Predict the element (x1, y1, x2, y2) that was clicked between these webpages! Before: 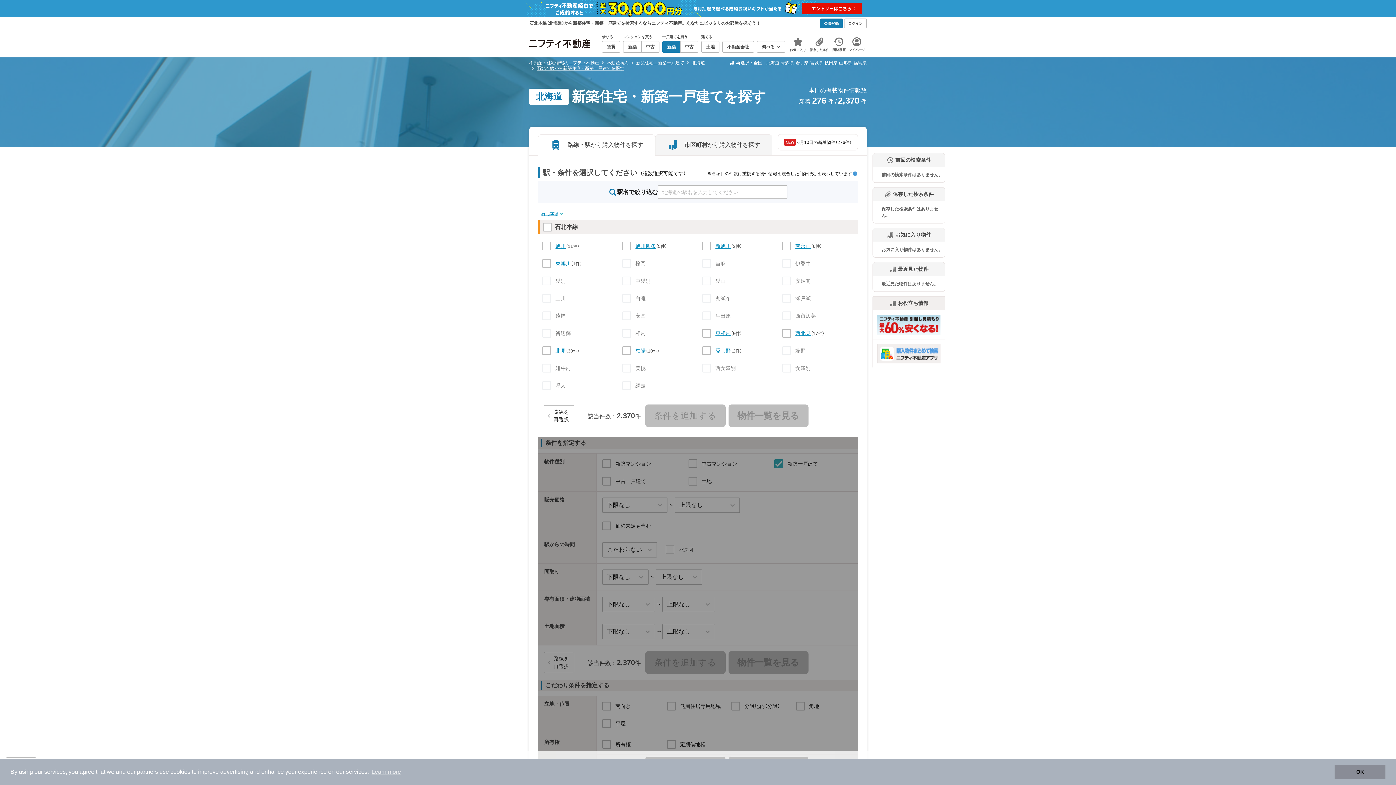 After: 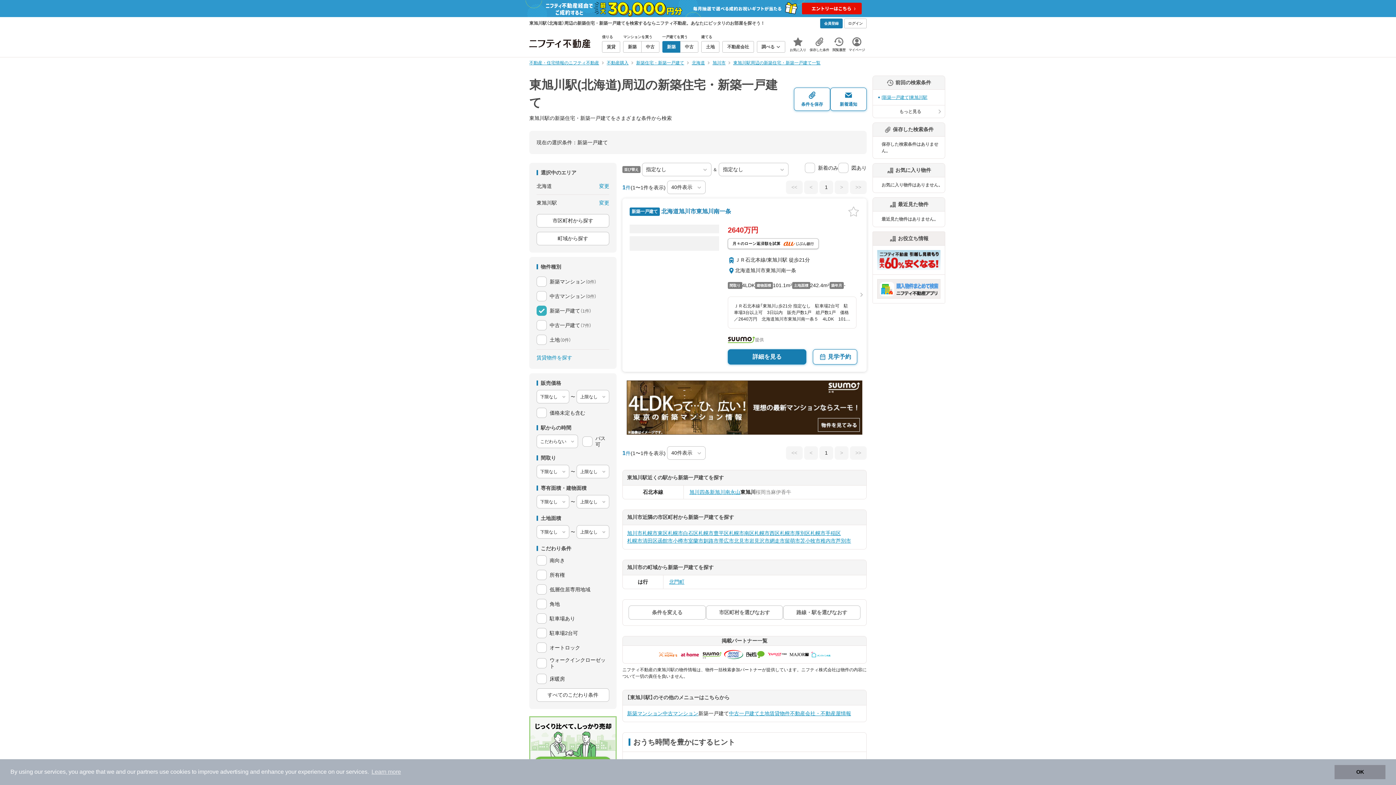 Action: label: 東旭川 bbox: (555, 260, 570, 266)